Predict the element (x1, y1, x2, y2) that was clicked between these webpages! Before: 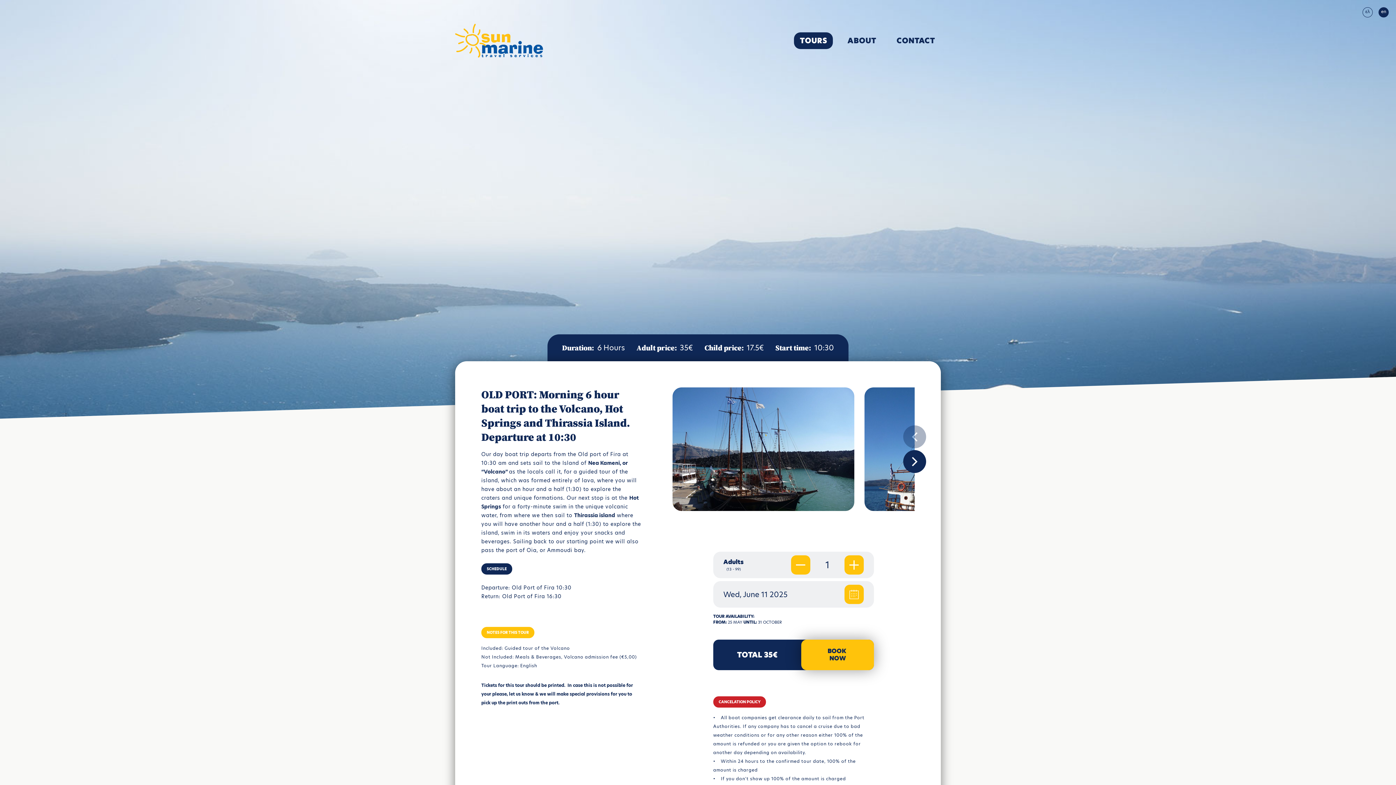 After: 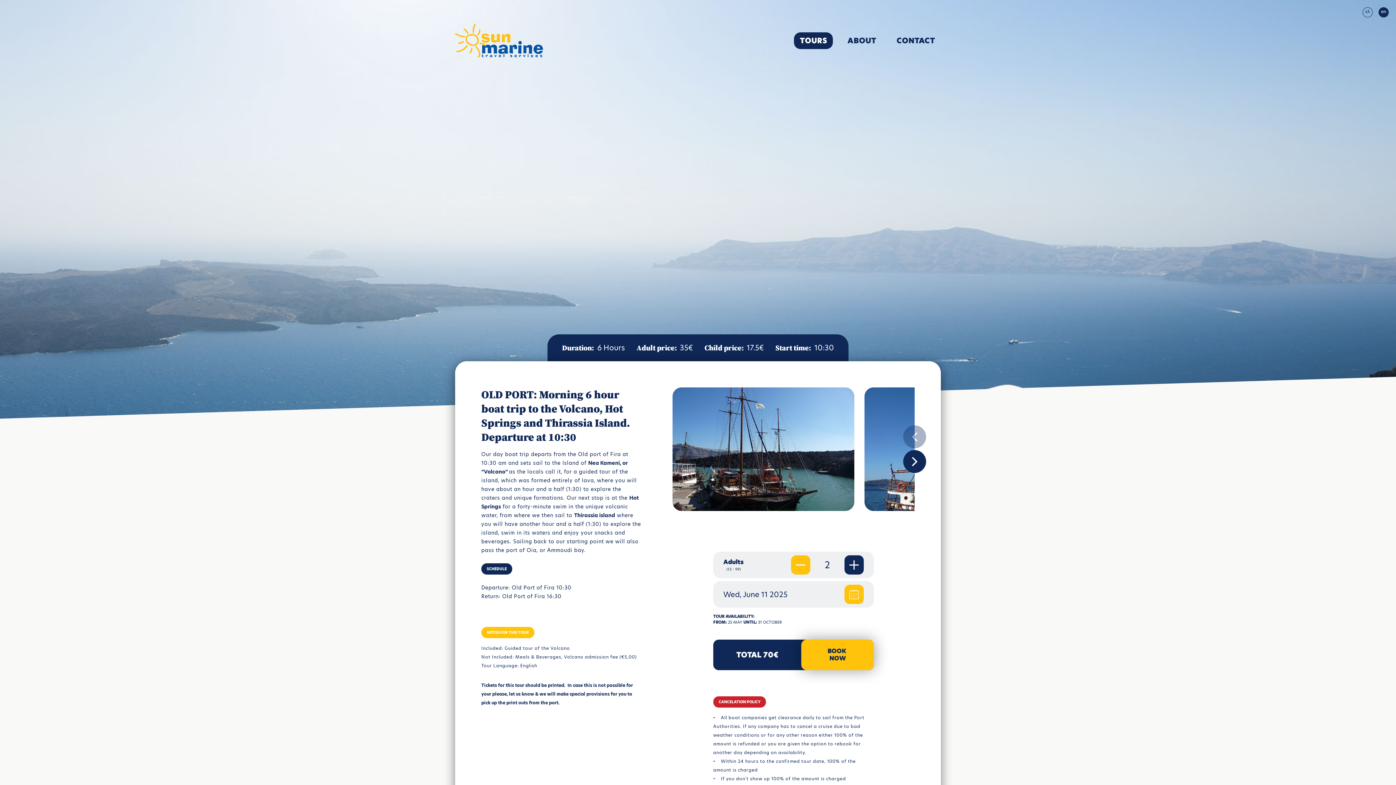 Action: bbox: (844, 555, 864, 574)